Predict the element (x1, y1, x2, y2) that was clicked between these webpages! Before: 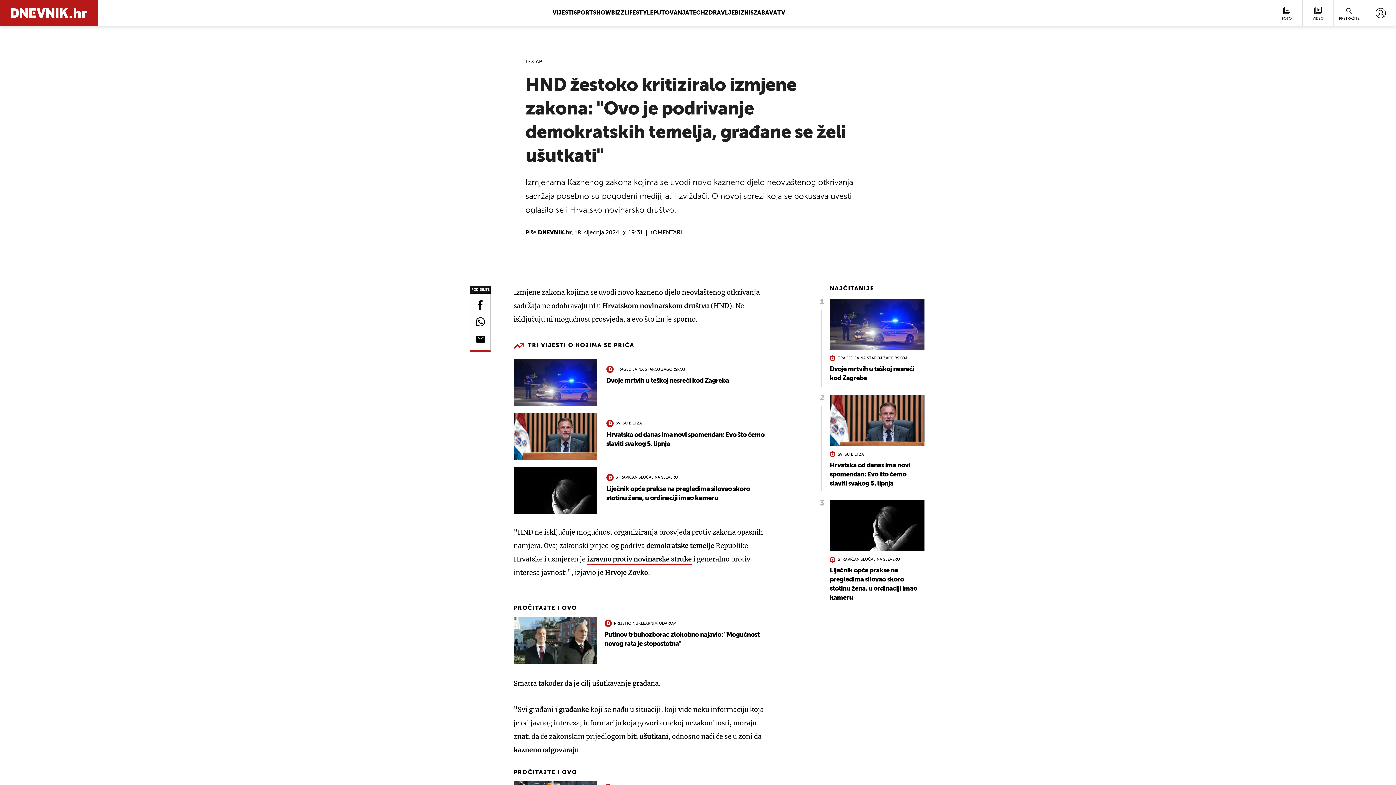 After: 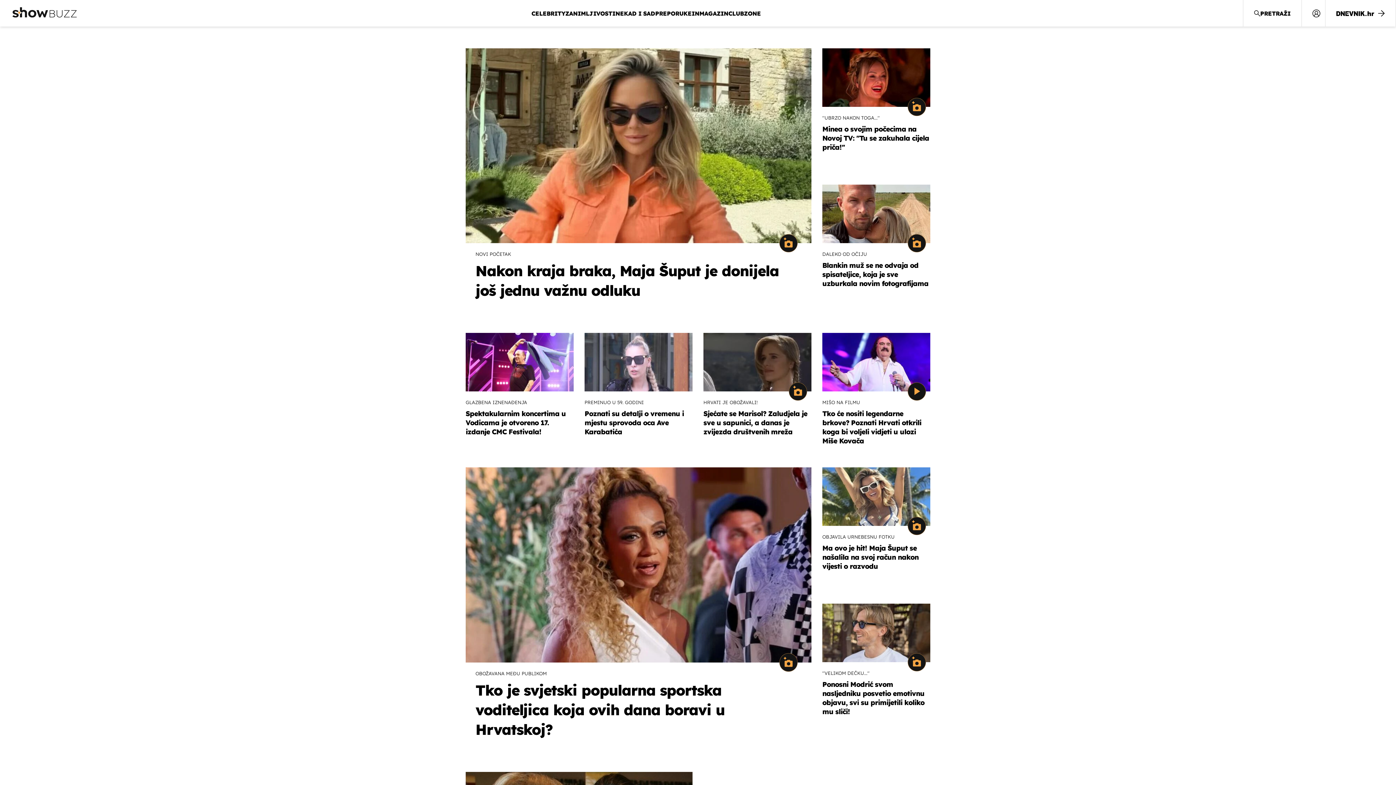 Action: bbox: (593, 10, 624, 16) label: SHOWBIZZ